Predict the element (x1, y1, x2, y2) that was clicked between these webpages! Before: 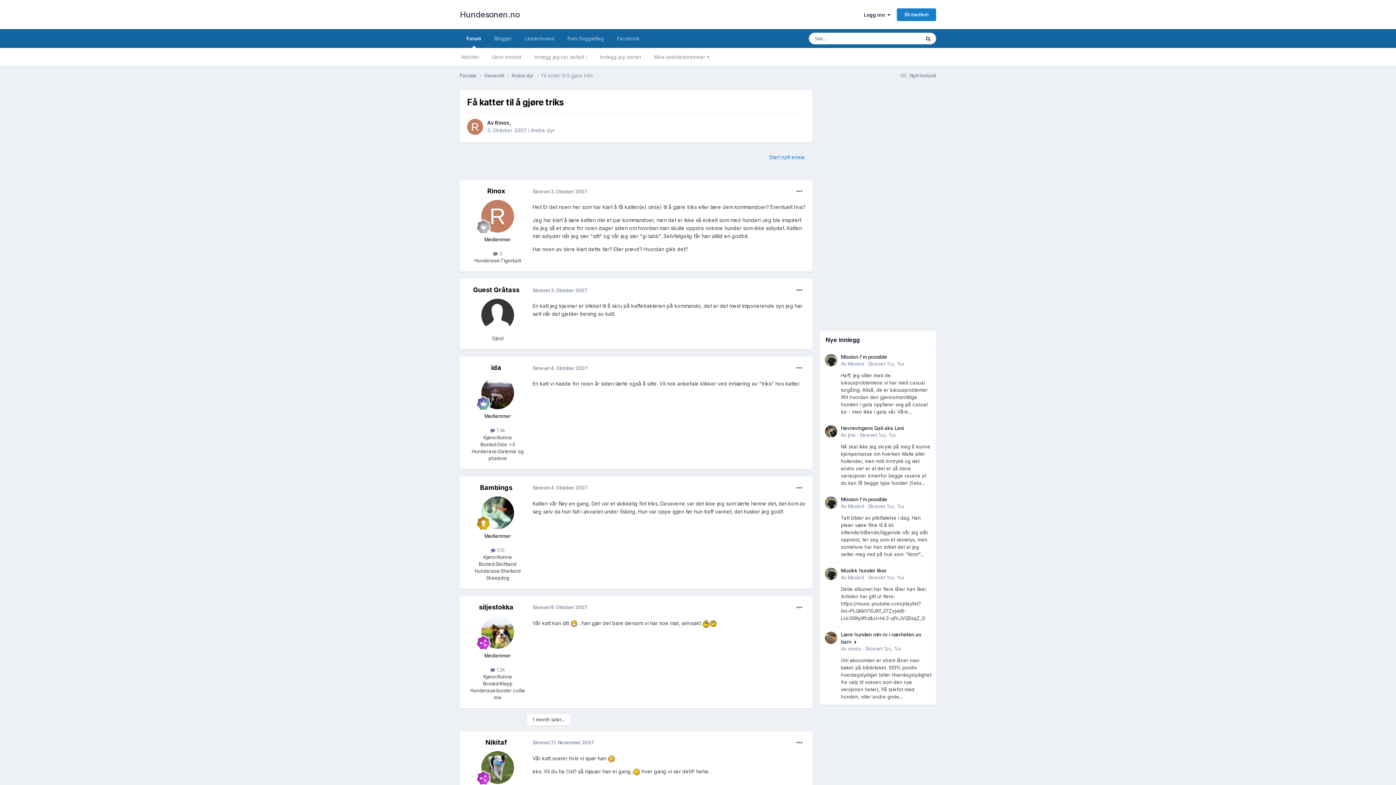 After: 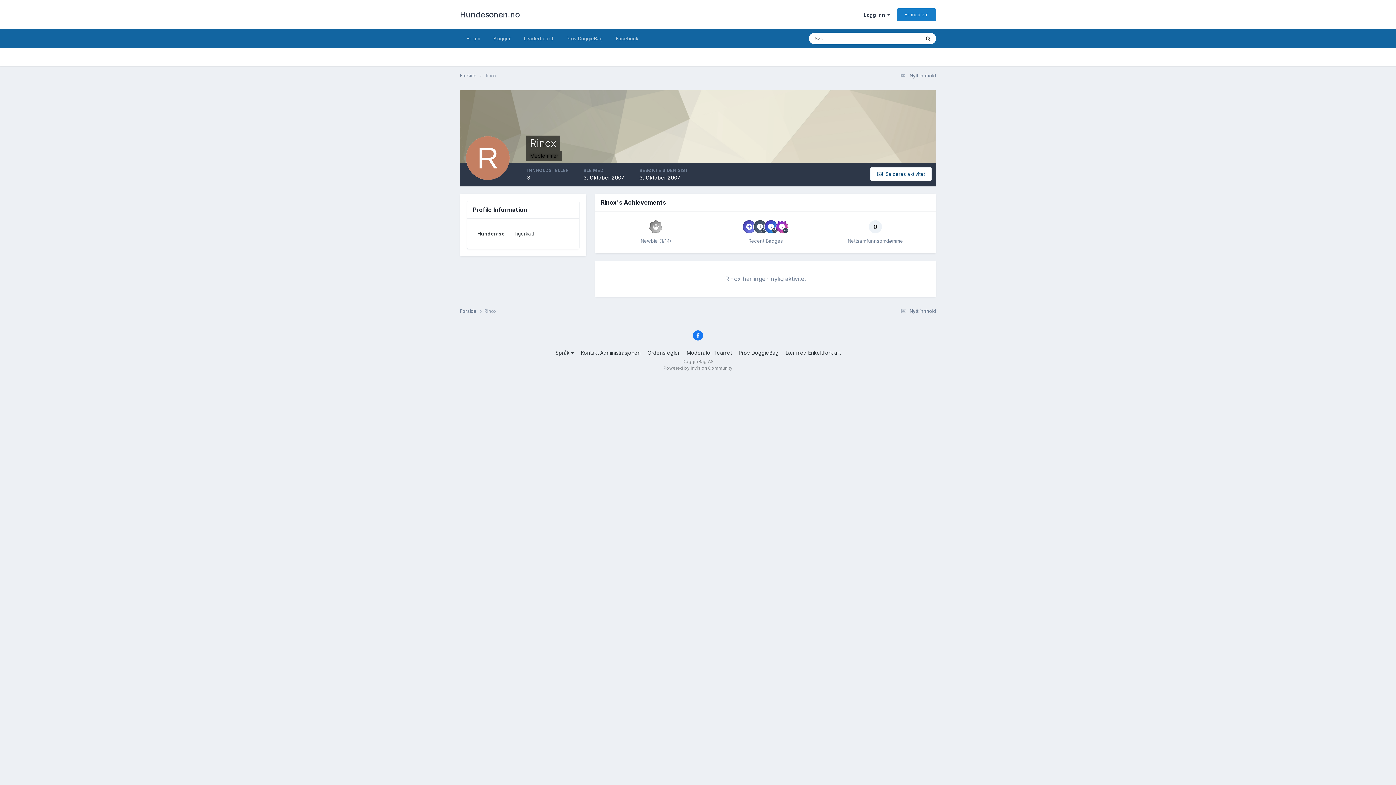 Action: bbox: (481, 200, 514, 232)